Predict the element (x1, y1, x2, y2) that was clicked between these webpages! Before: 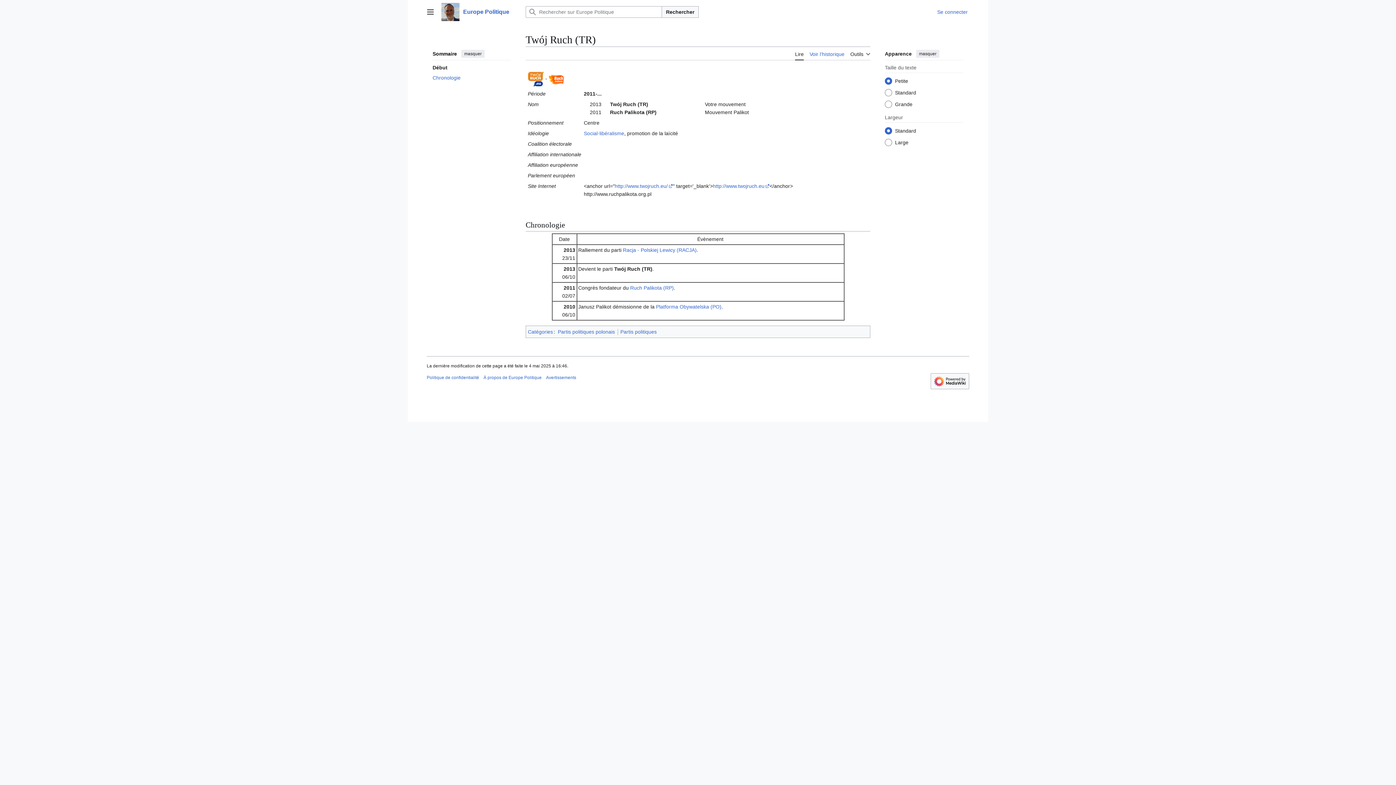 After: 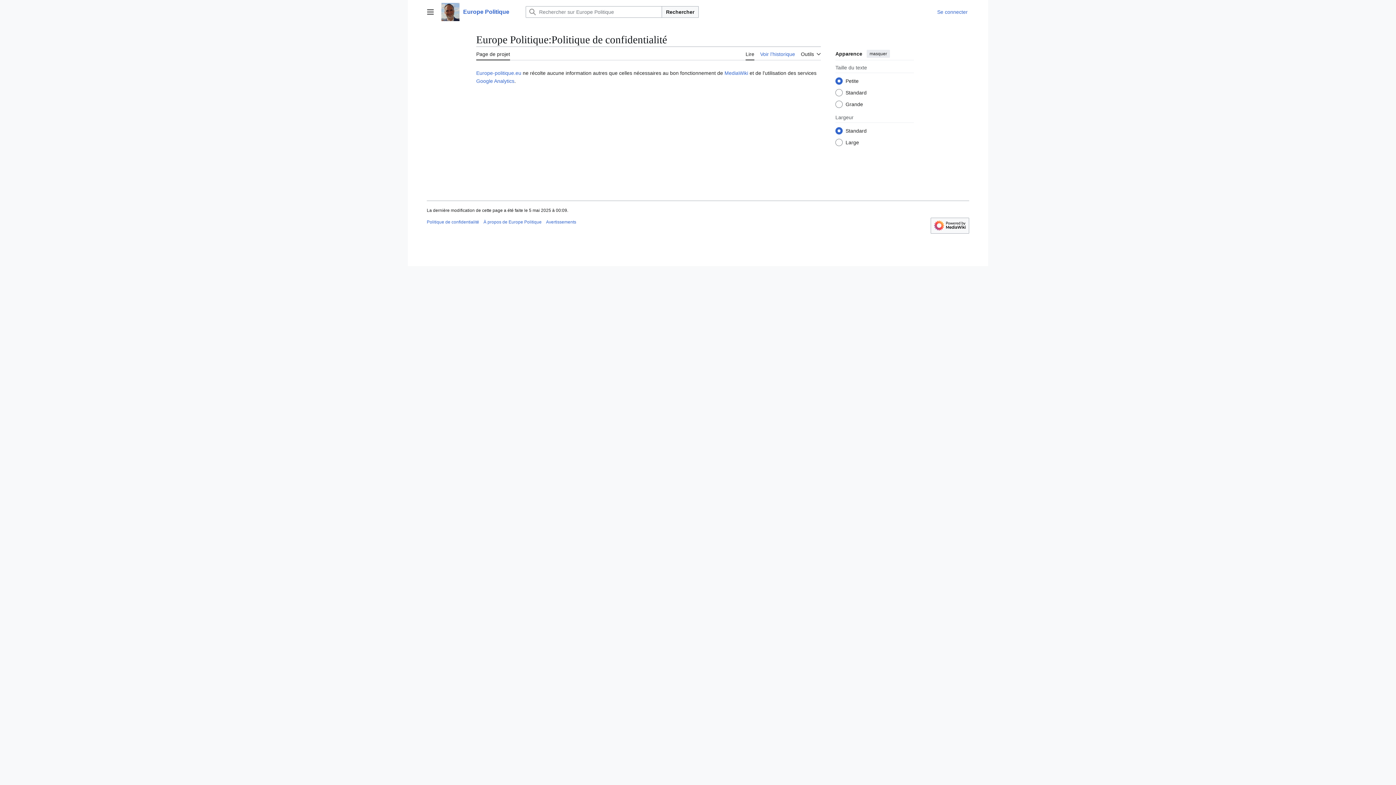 Action: bbox: (426, 375, 479, 380) label: Politique de confidentialité